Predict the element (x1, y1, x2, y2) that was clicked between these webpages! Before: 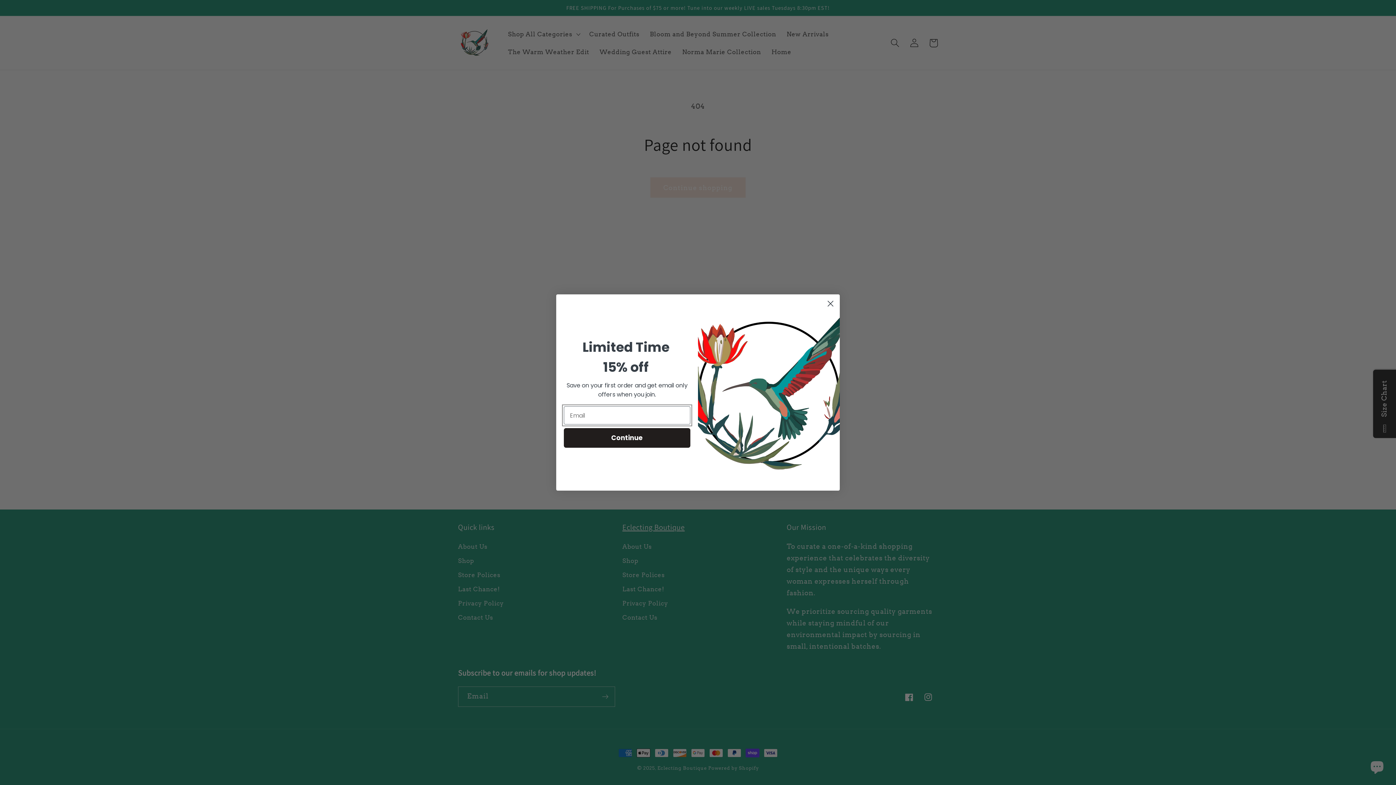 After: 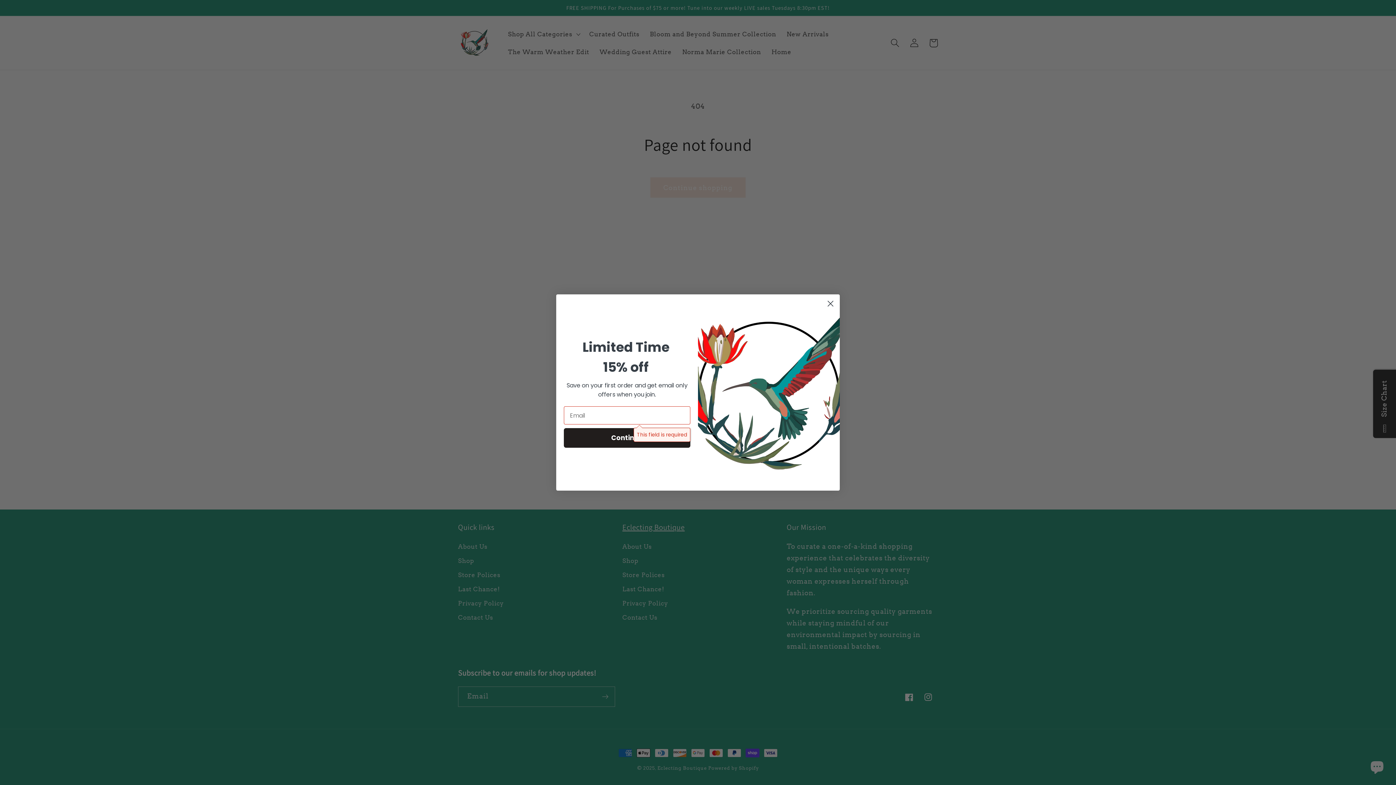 Action: bbox: (564, 428, 690, 448) label: Continue